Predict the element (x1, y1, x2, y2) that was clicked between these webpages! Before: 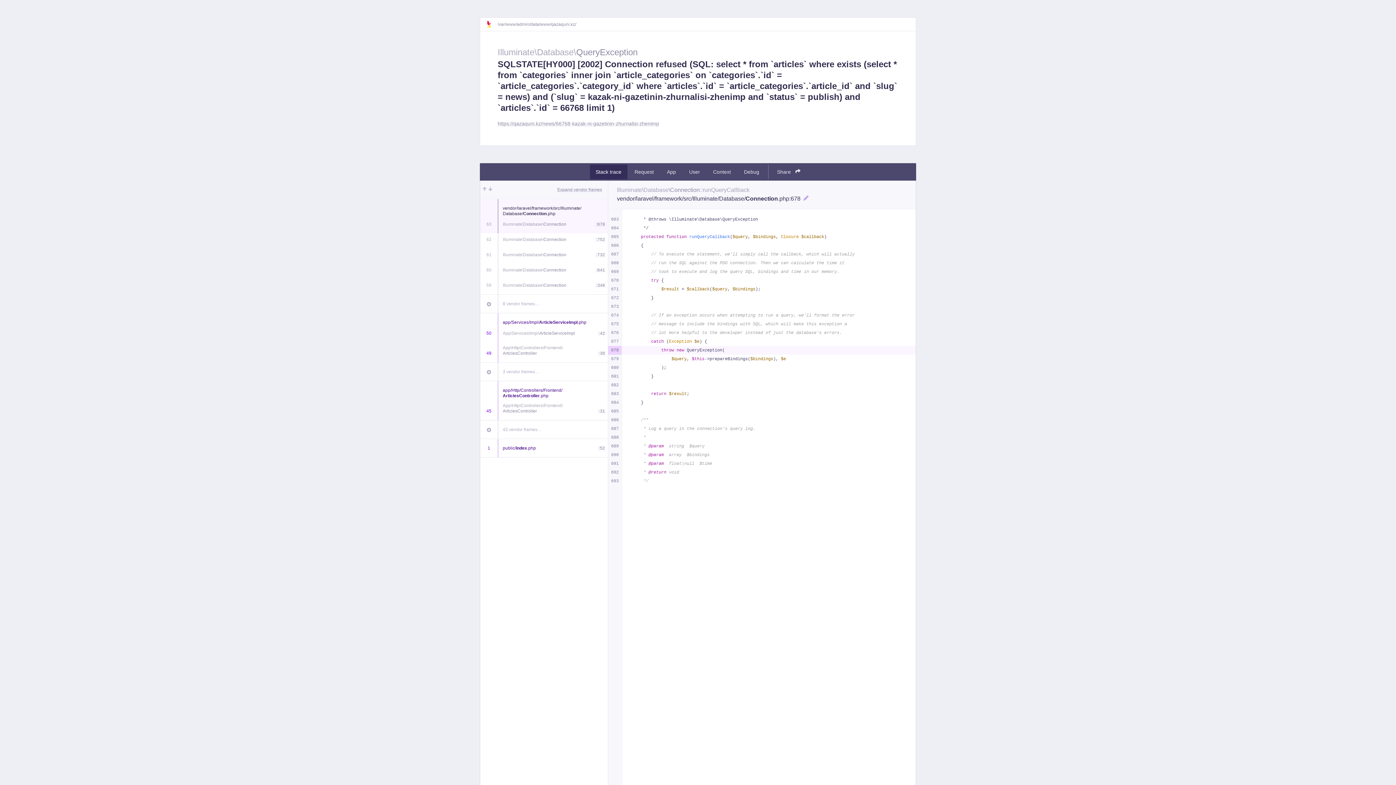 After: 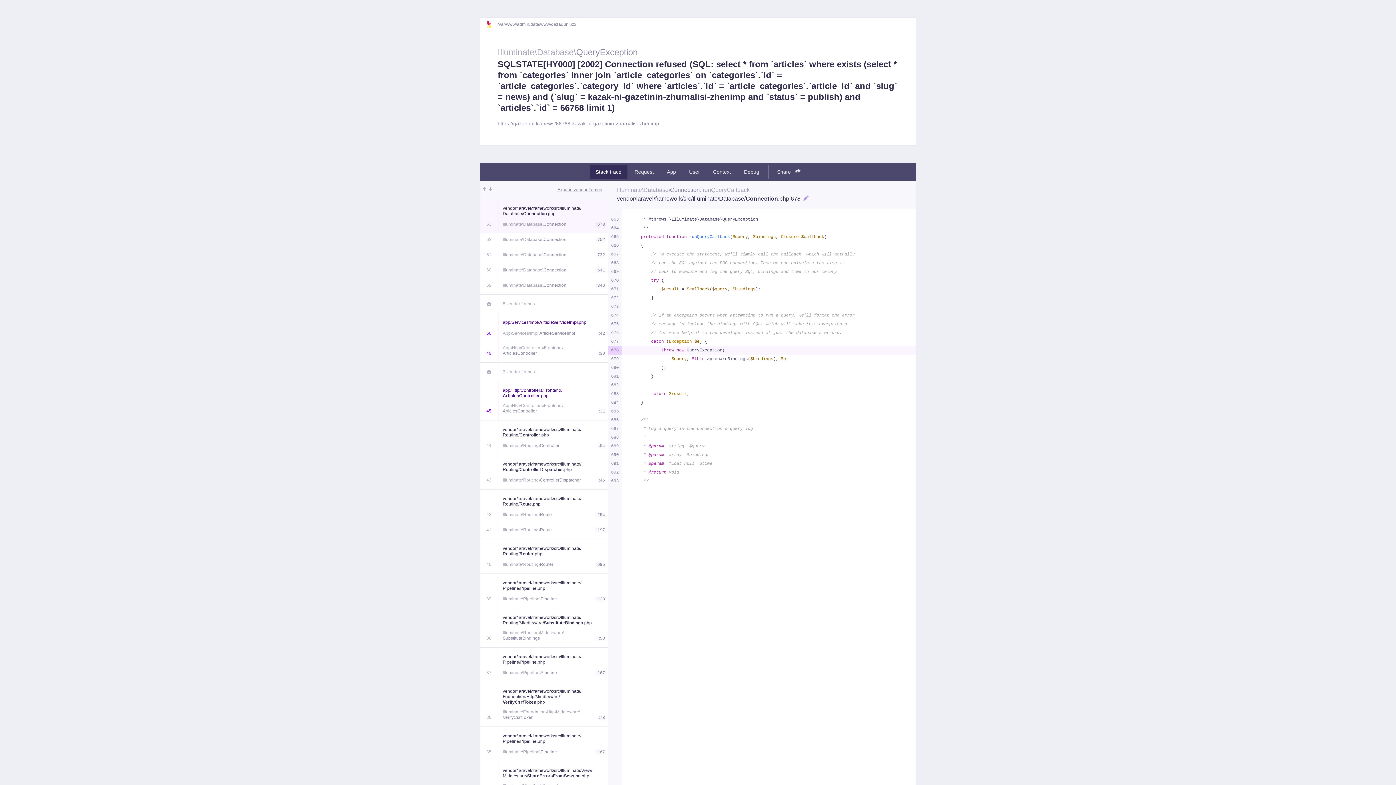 Action: bbox: (480, 420, 497, 438)